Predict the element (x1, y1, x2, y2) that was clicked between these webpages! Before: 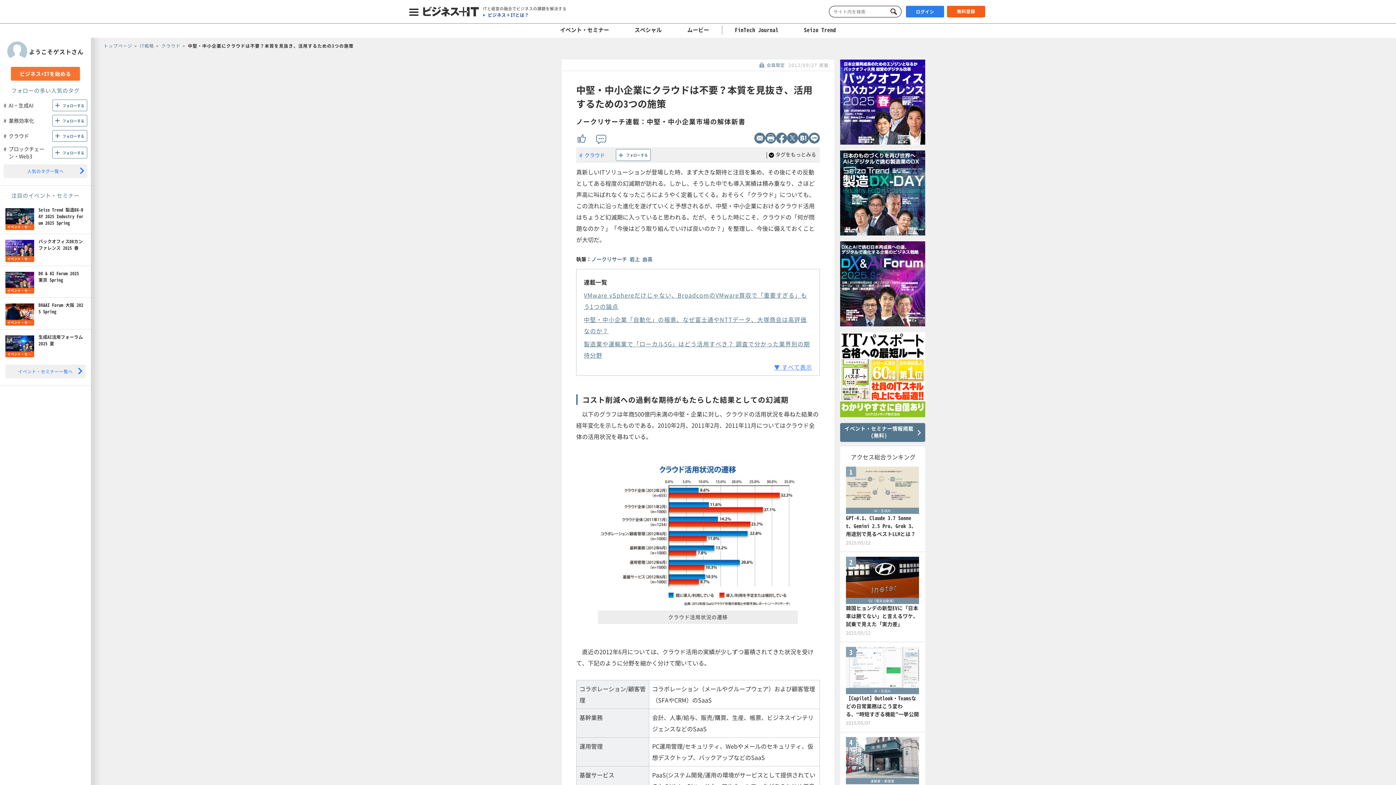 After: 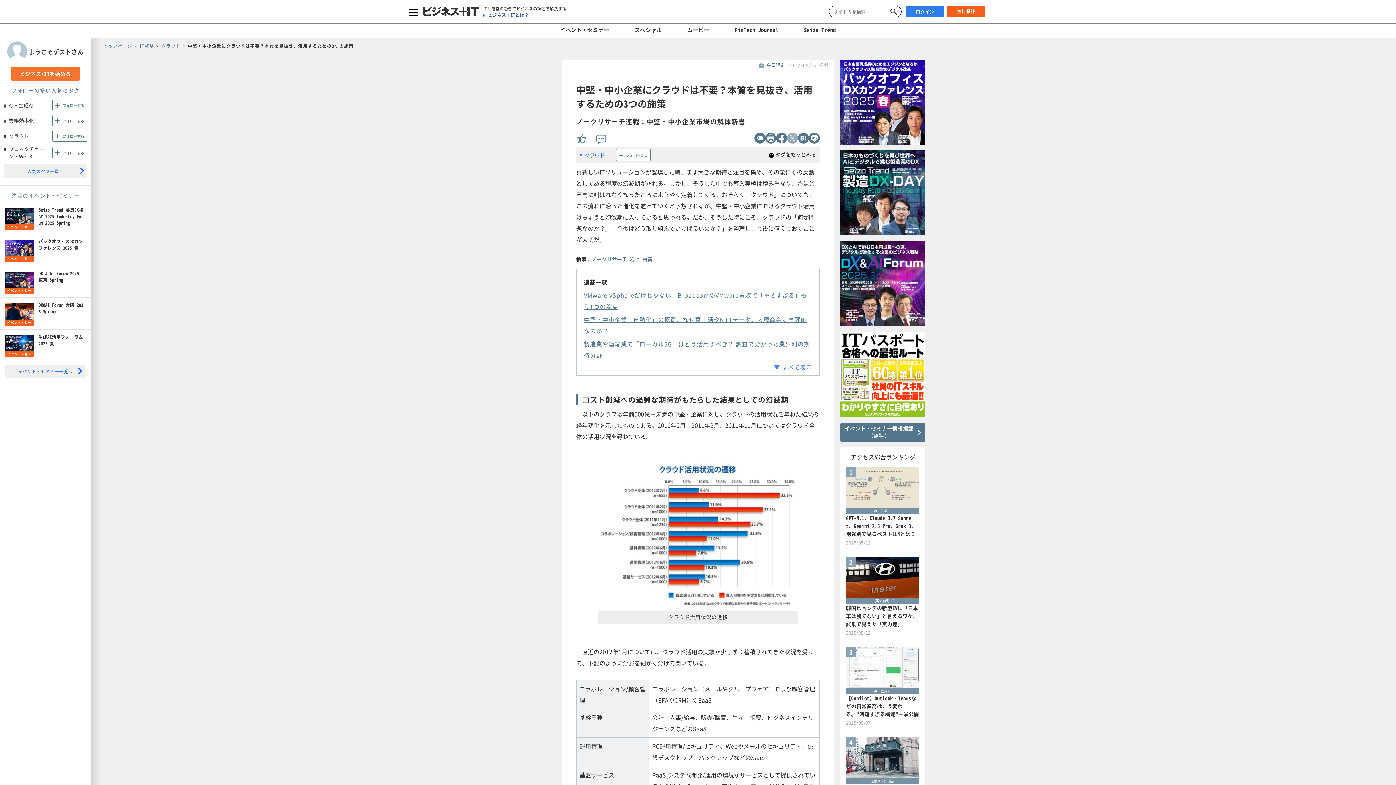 Action: bbox: (787, 132, 798, 143)